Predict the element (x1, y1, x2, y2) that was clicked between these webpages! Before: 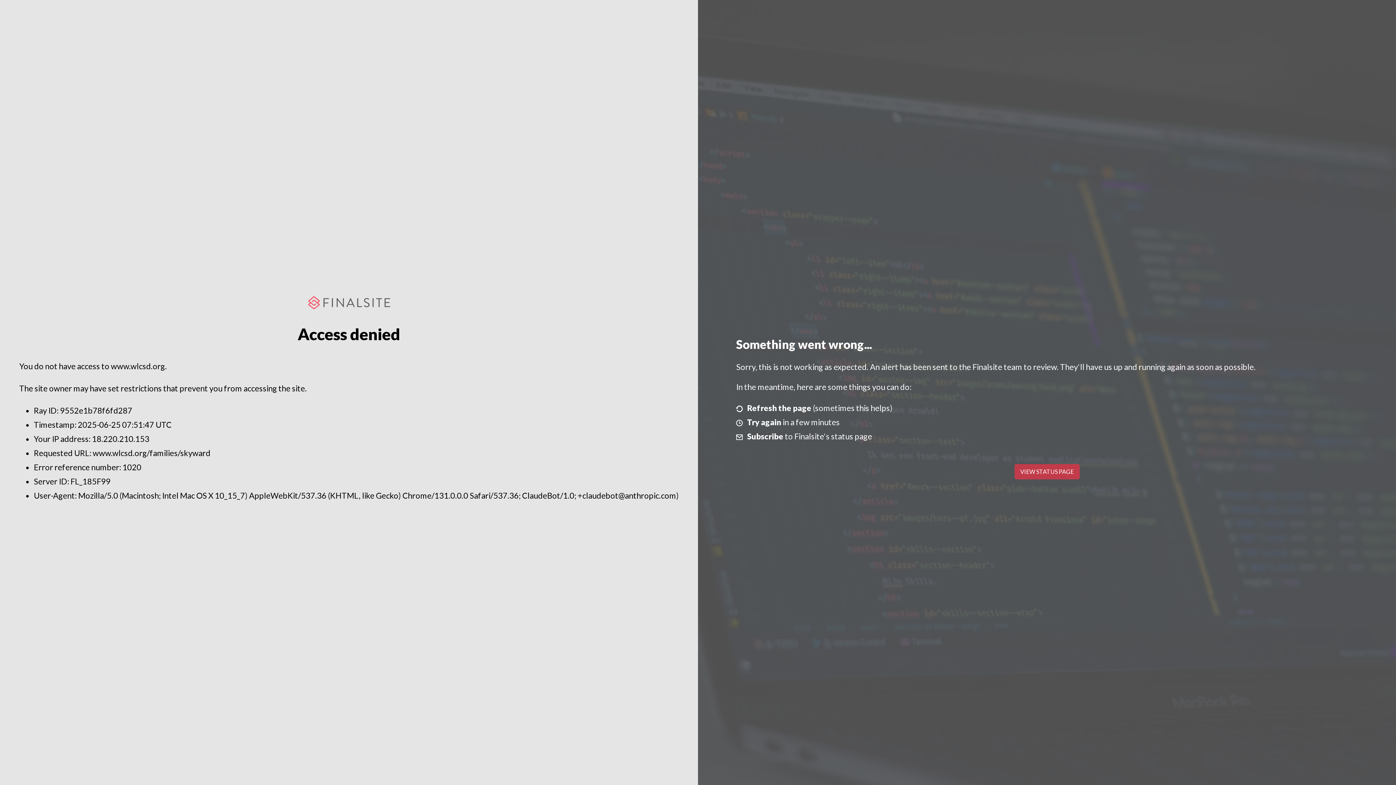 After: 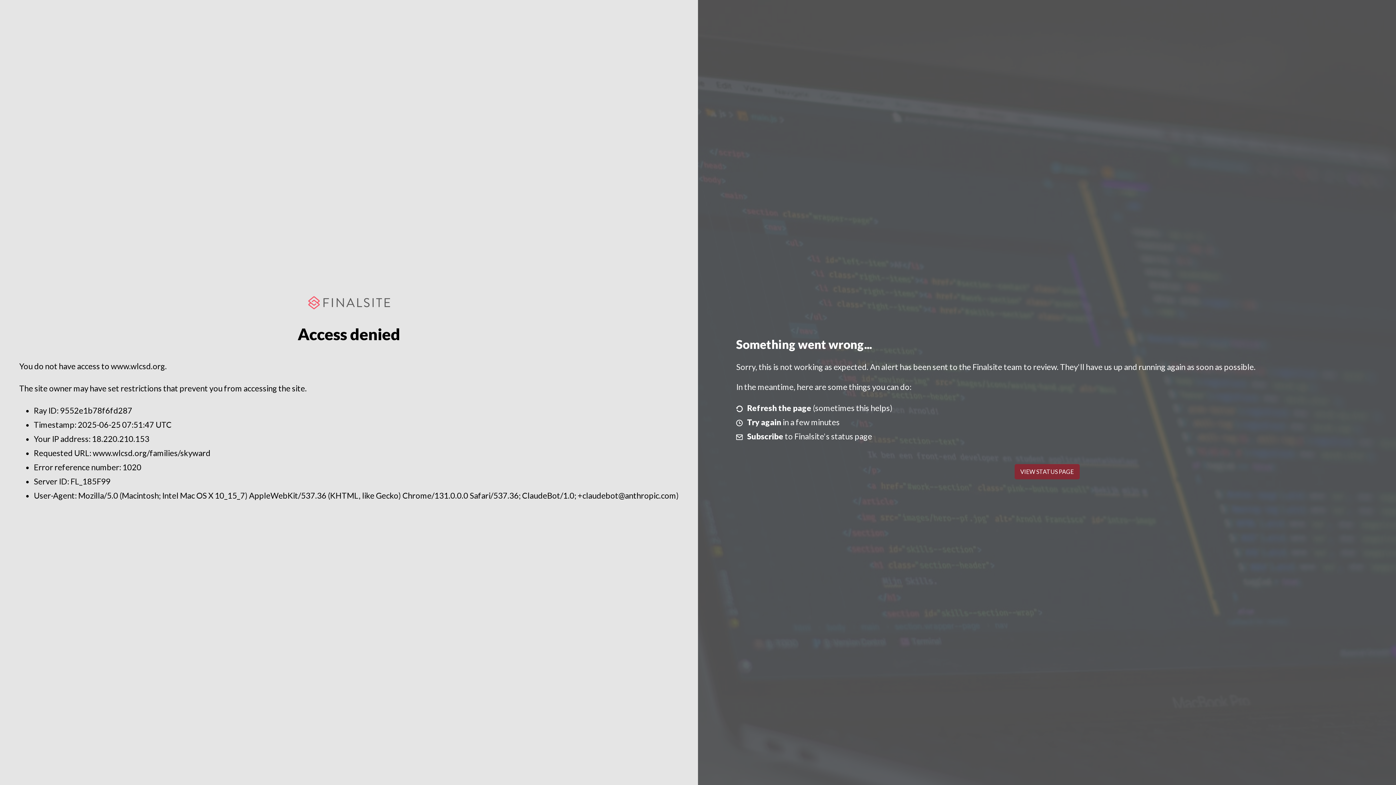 Action: bbox: (1014, 464, 1079, 479) label: VIEW STATUS PAGE